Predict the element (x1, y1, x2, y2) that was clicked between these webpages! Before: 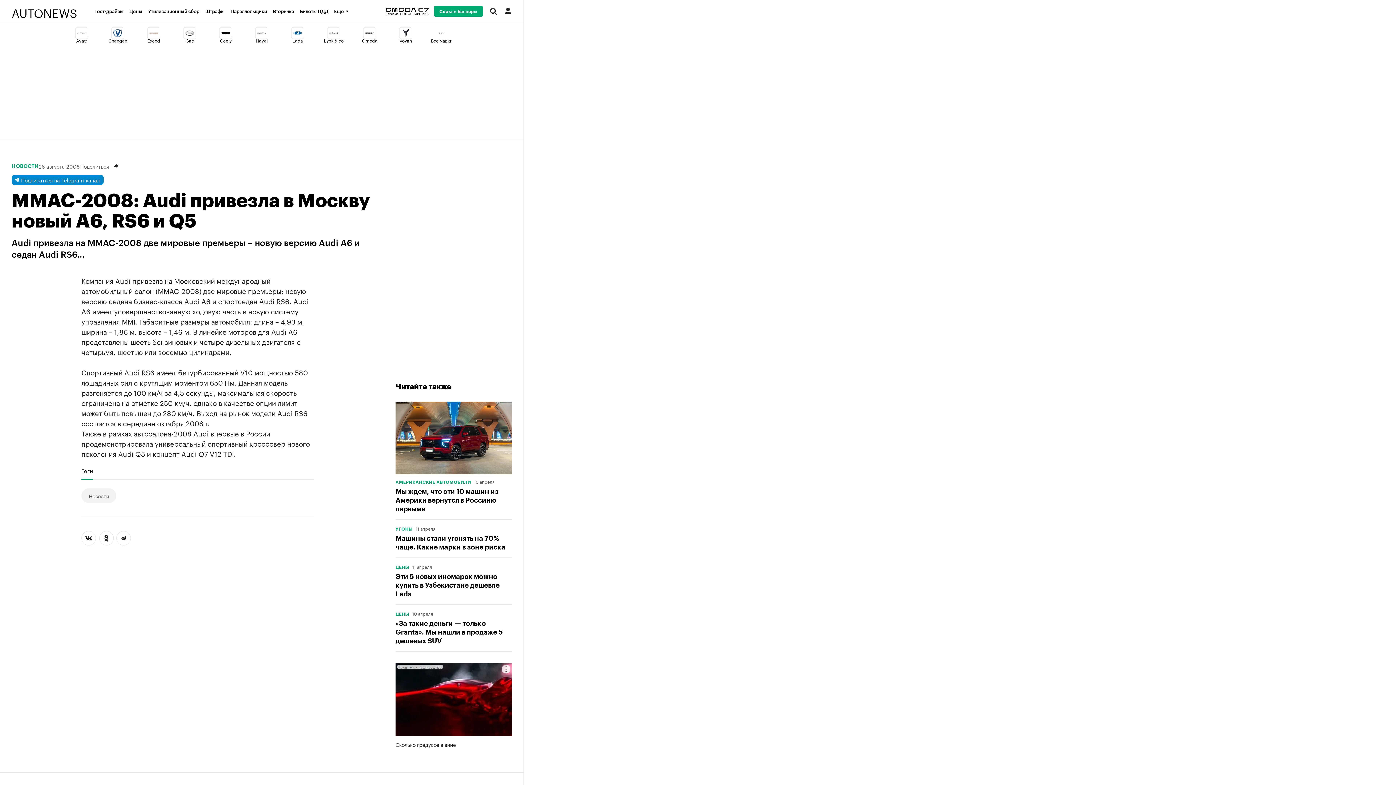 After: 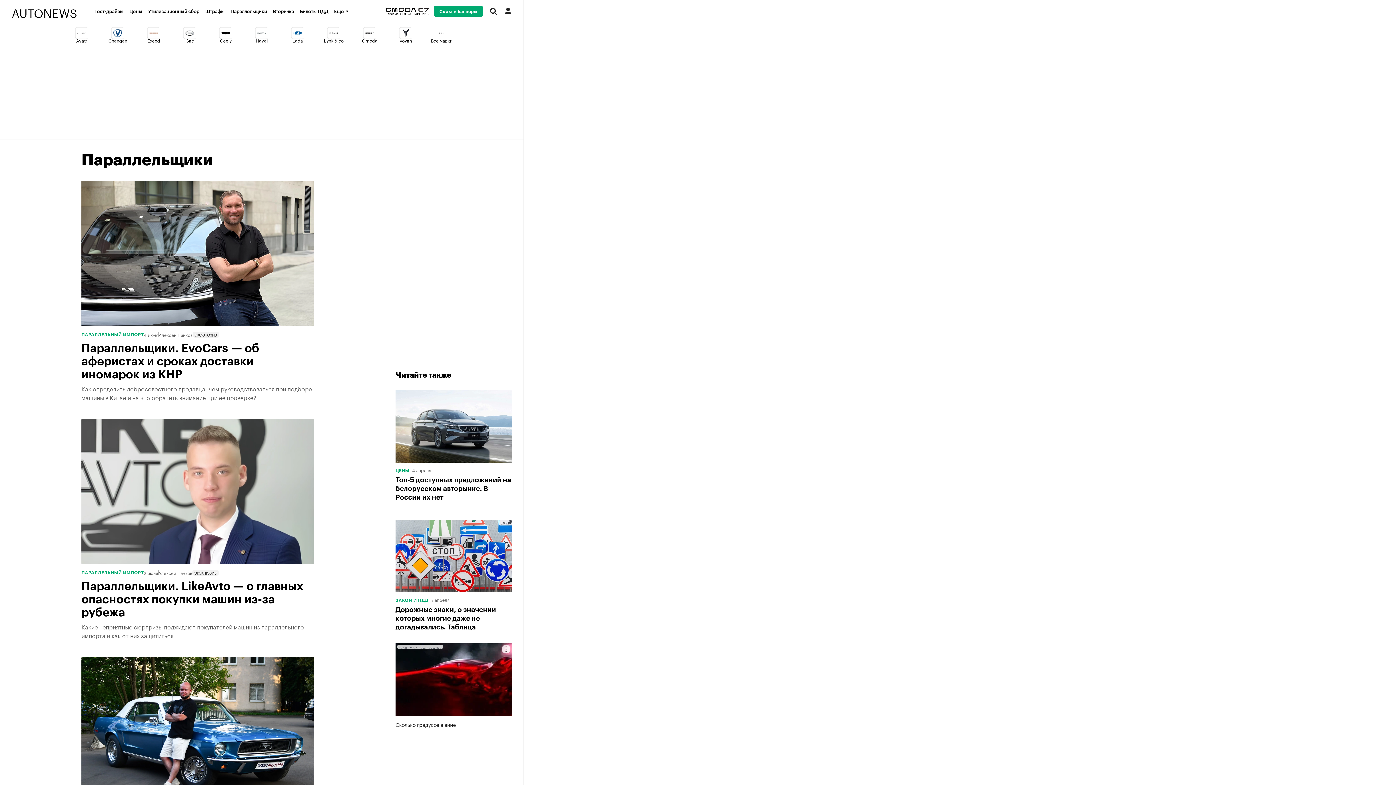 Action: bbox: (230, 9, 272, 13) label: Параллельщики